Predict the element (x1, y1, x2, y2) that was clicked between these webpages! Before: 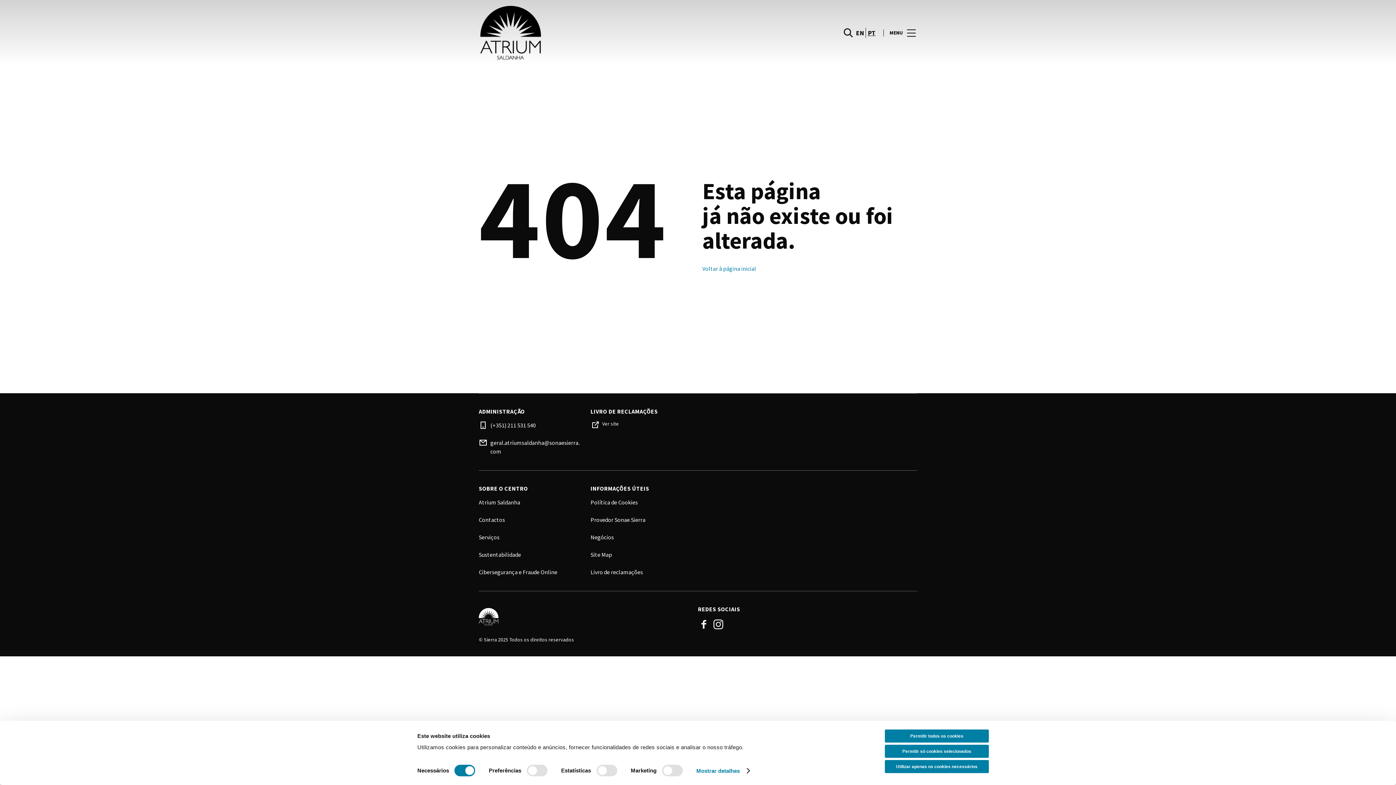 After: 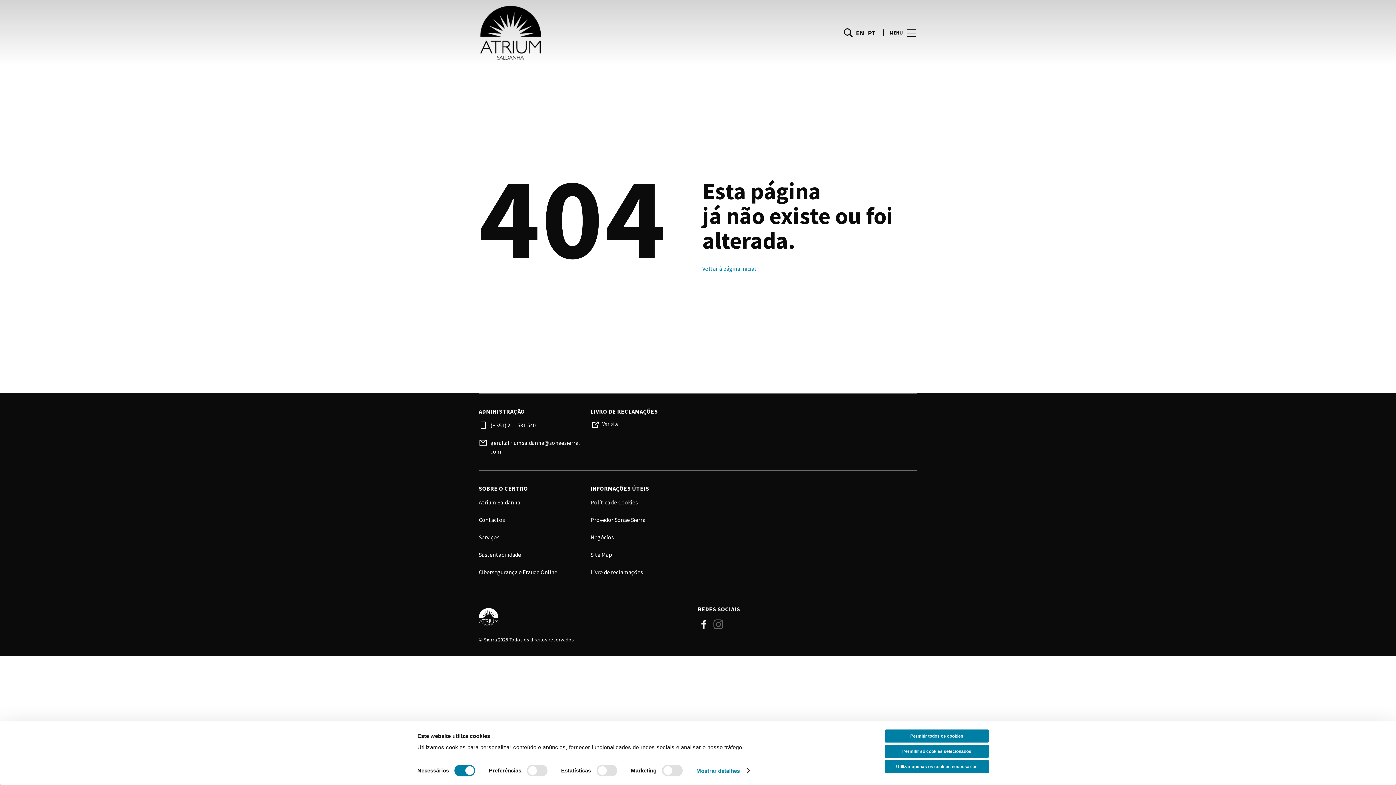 Action: label: Instagram bbox: (712, 618, 724, 630)